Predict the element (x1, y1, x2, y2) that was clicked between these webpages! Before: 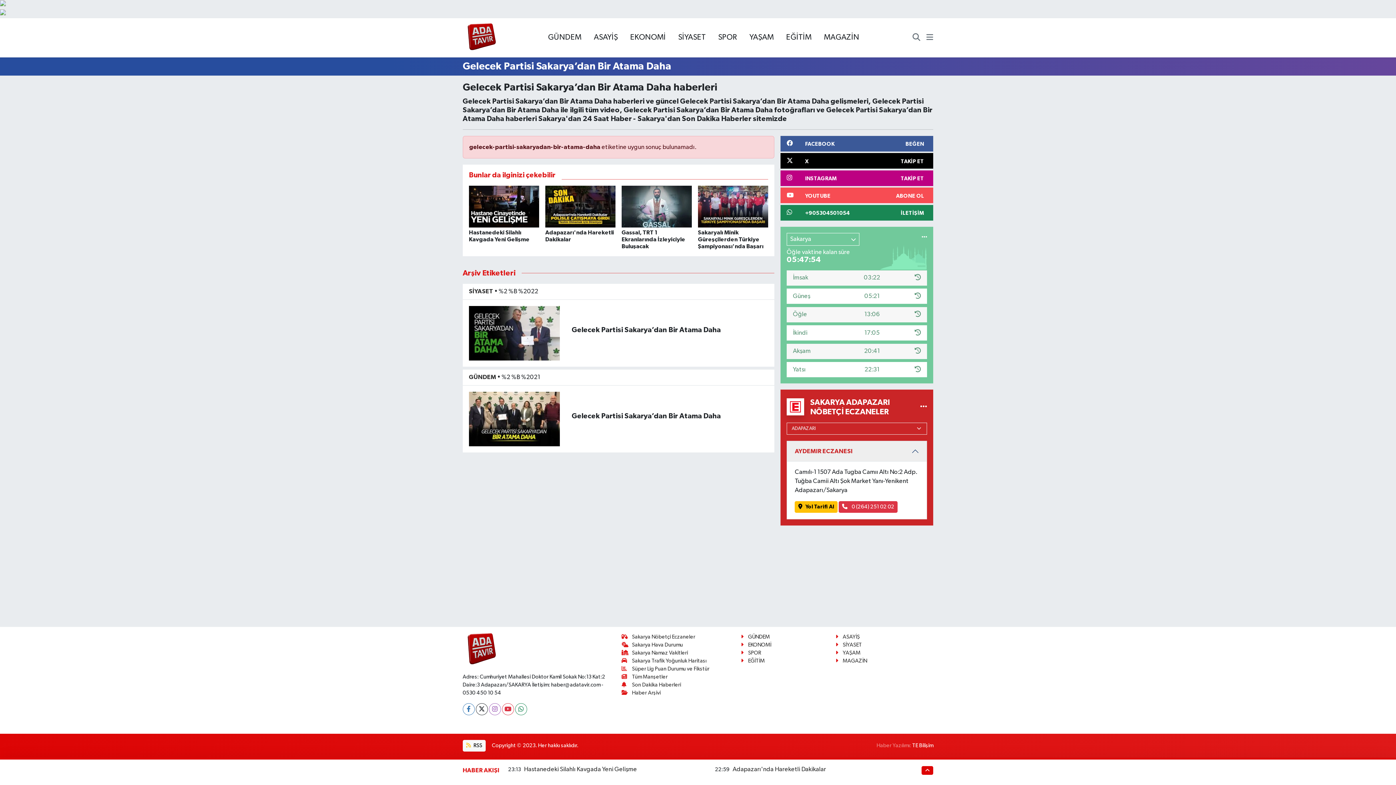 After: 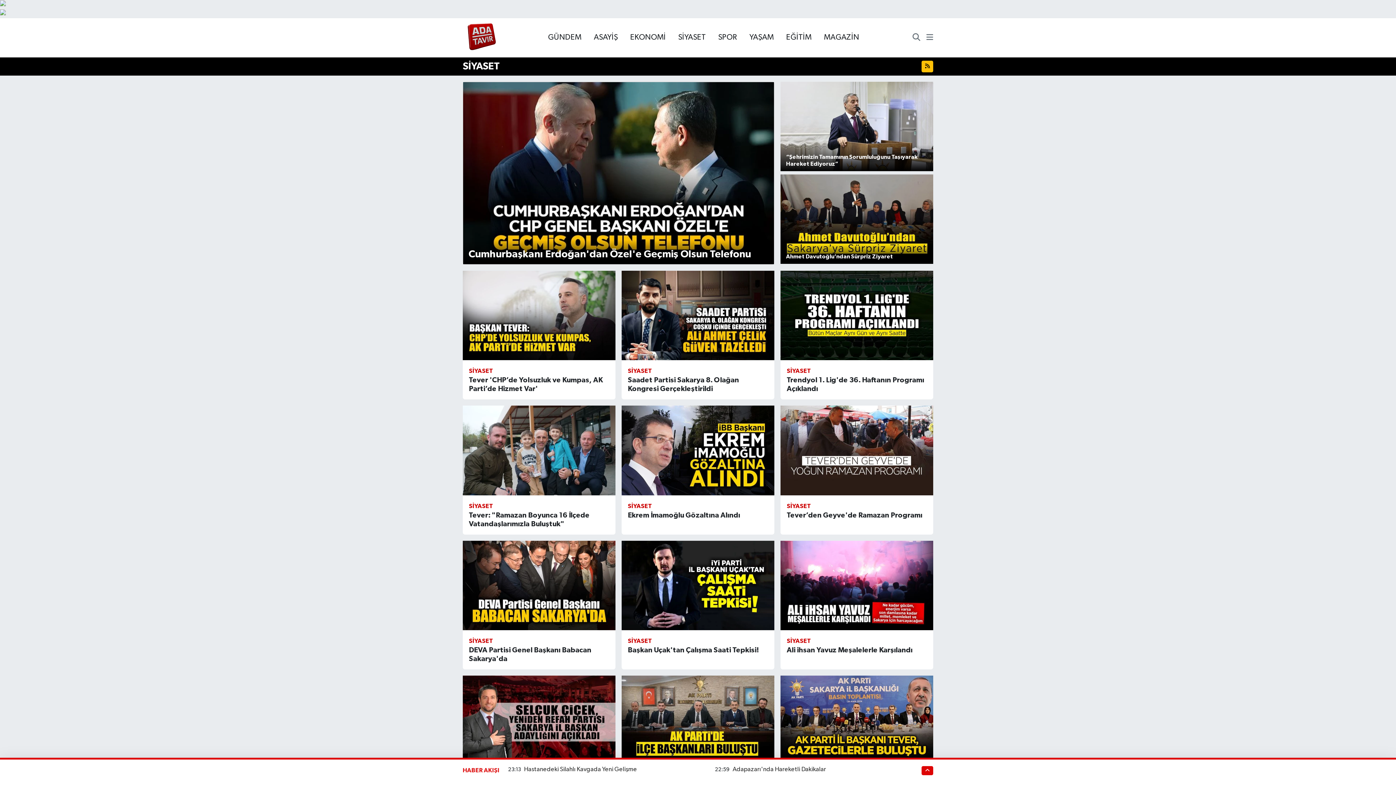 Action: label: SİYASET bbox: (835, 642, 862, 647)